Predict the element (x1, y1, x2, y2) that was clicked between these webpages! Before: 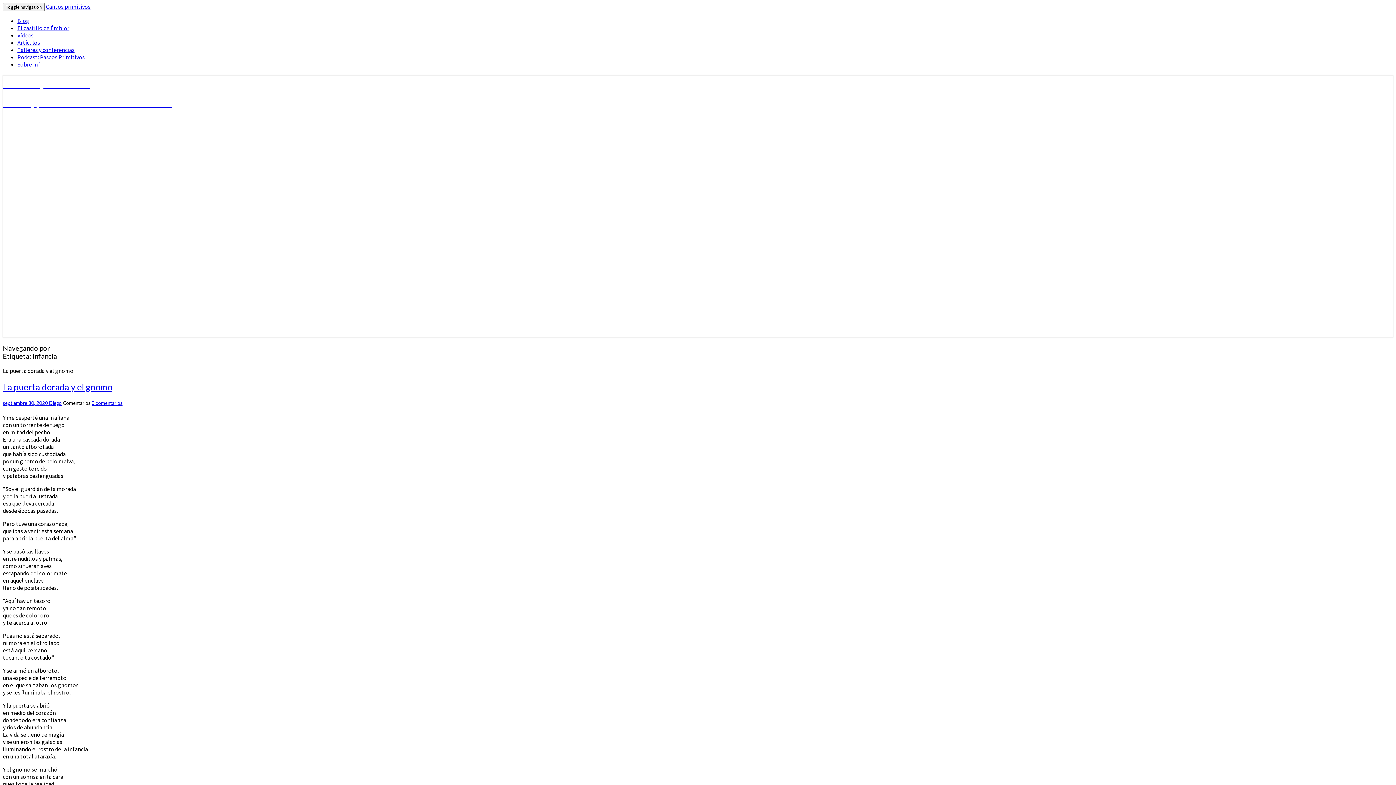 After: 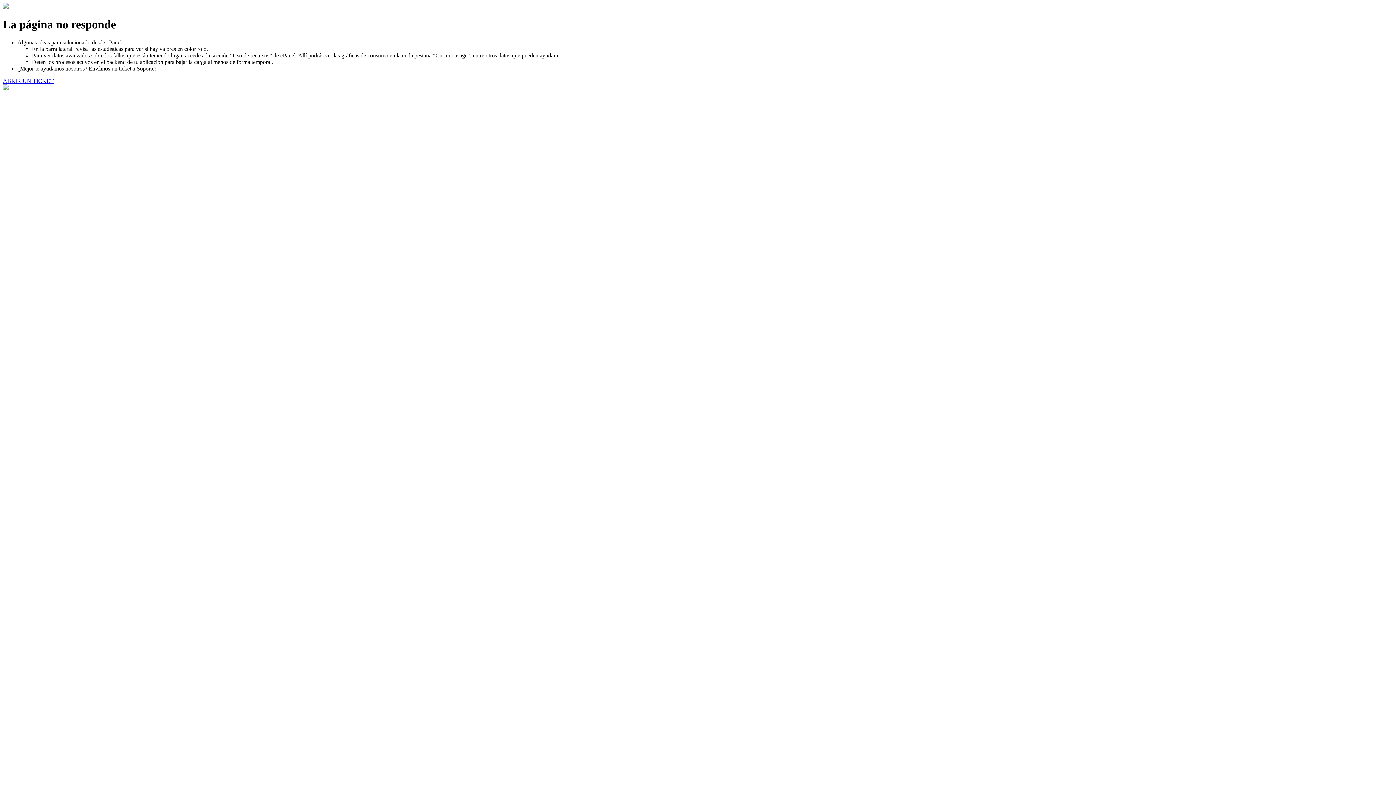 Action: label: Talleres y conferencias bbox: (17, 46, 74, 53)